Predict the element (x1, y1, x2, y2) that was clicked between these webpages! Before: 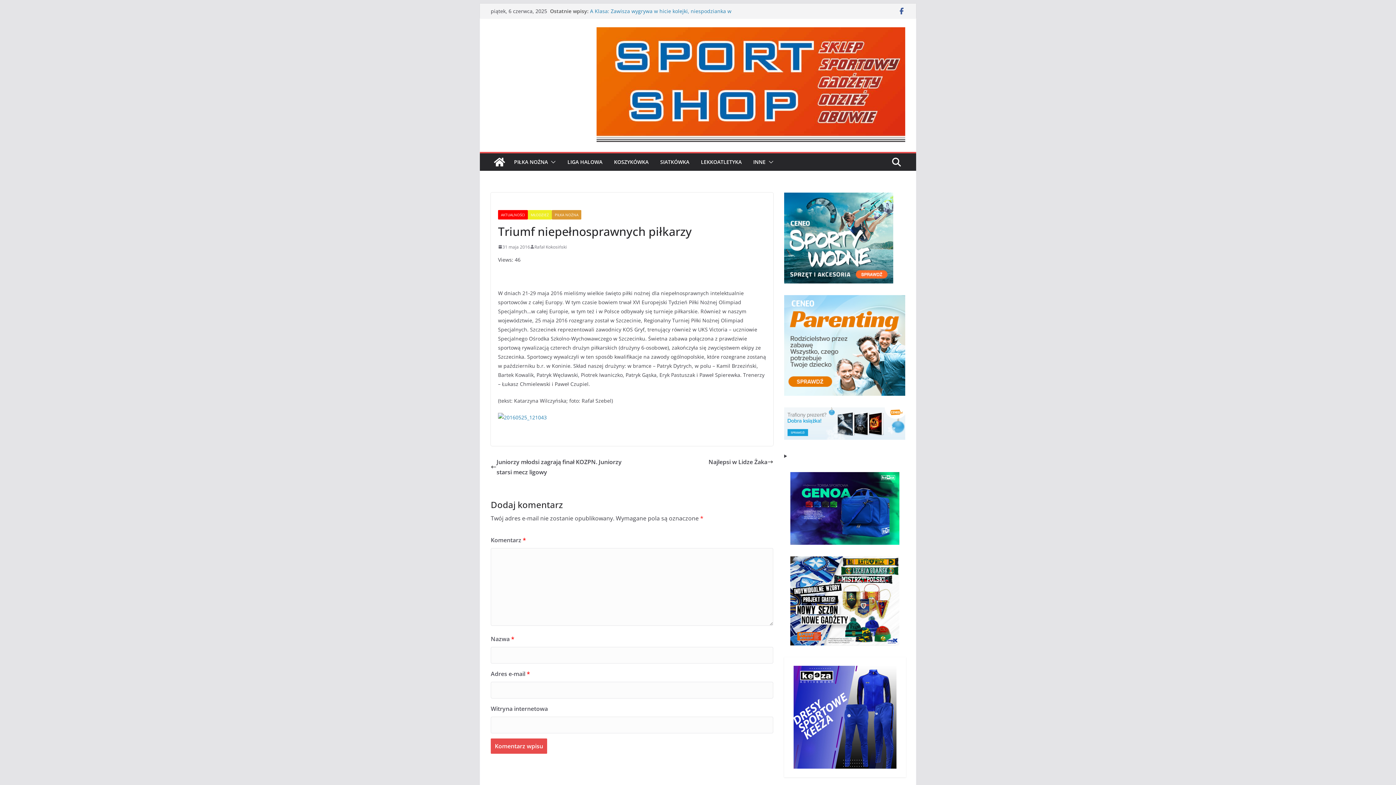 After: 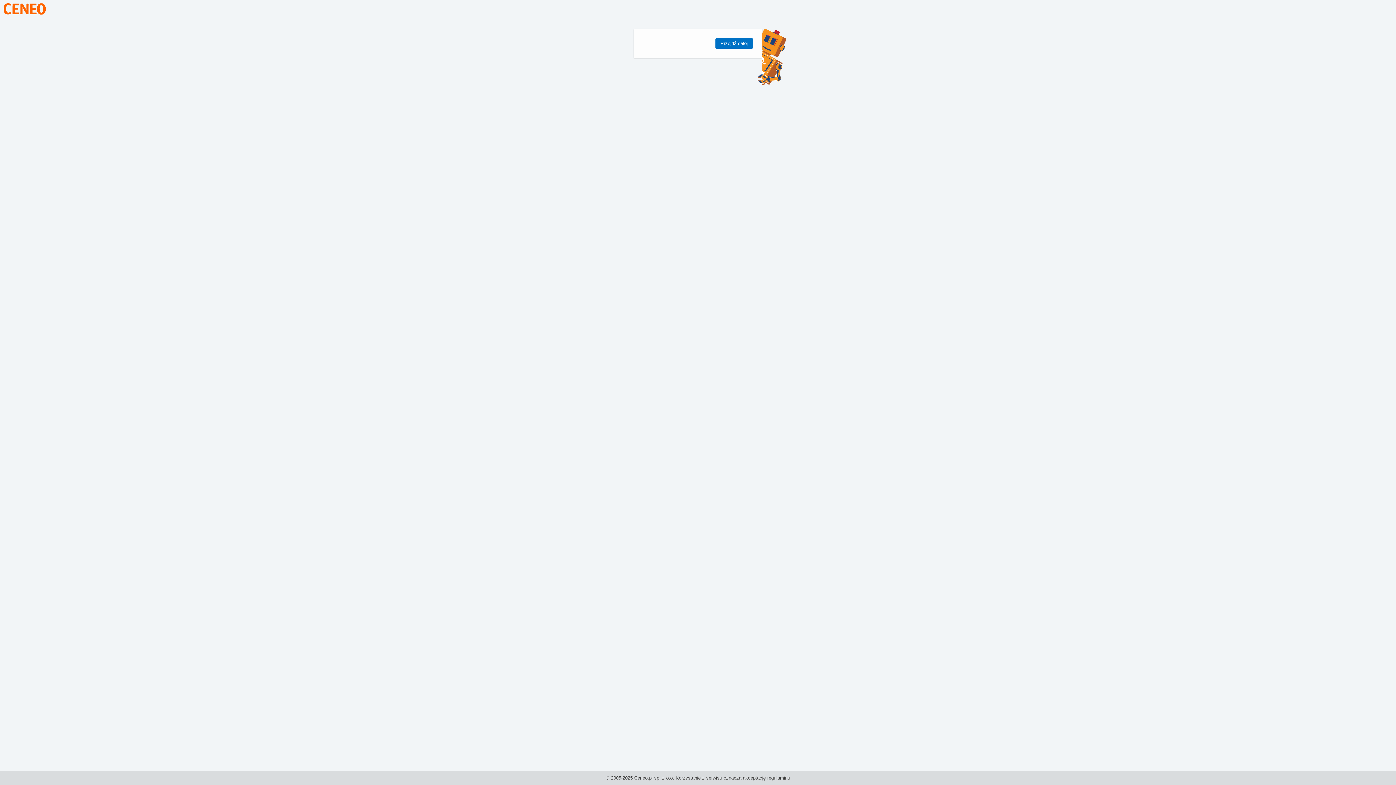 Action: bbox: (784, 296, 905, 303)